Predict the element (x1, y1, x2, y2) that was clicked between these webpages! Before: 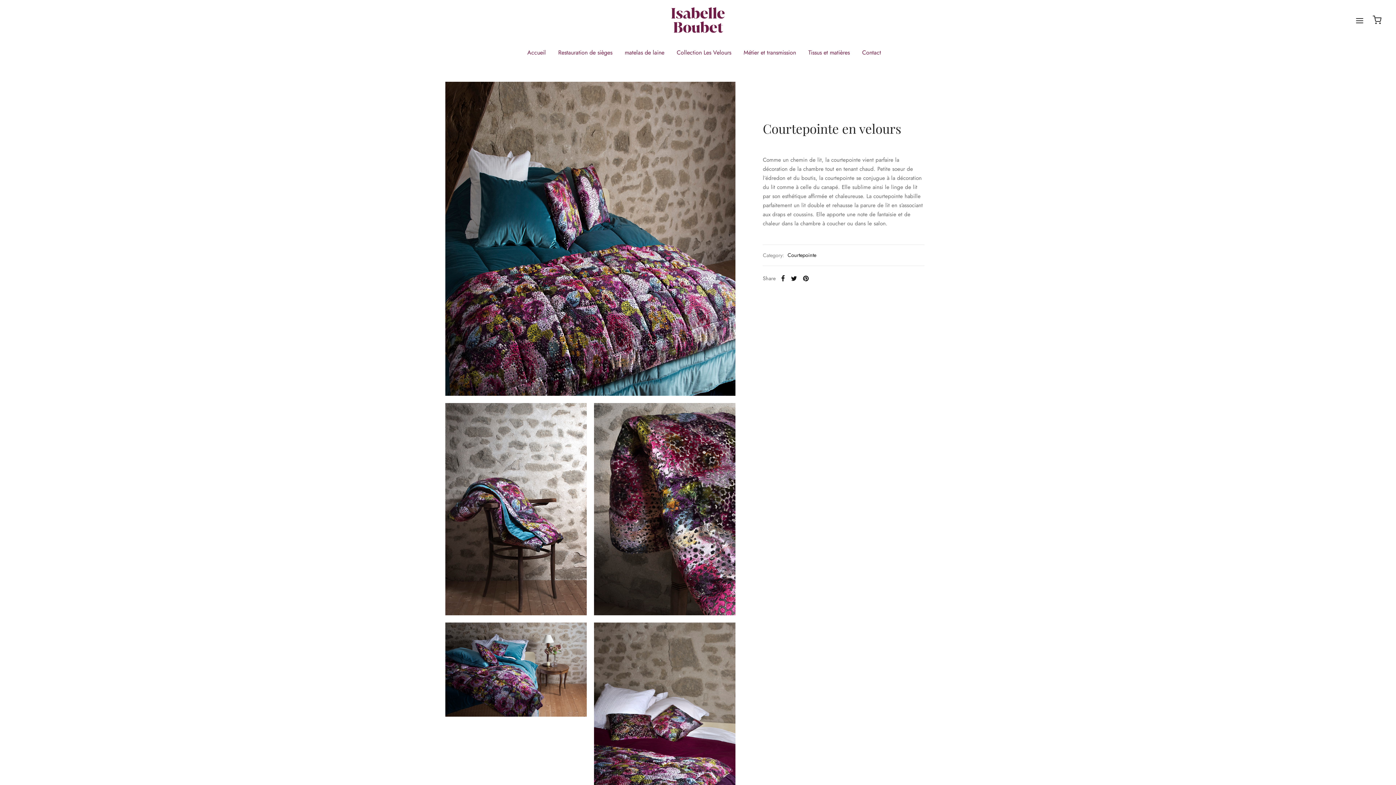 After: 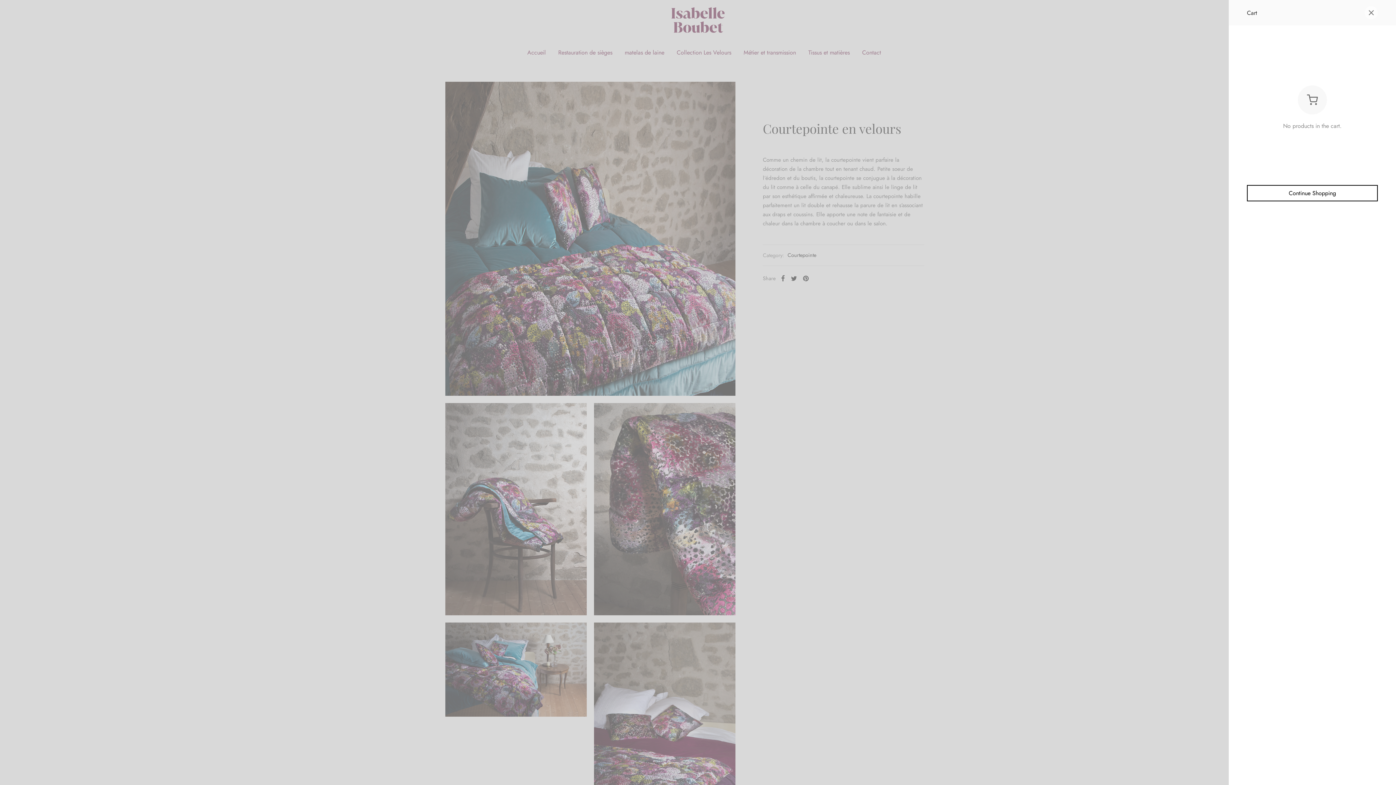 Action: bbox: (1373, 15, 1381, 24)